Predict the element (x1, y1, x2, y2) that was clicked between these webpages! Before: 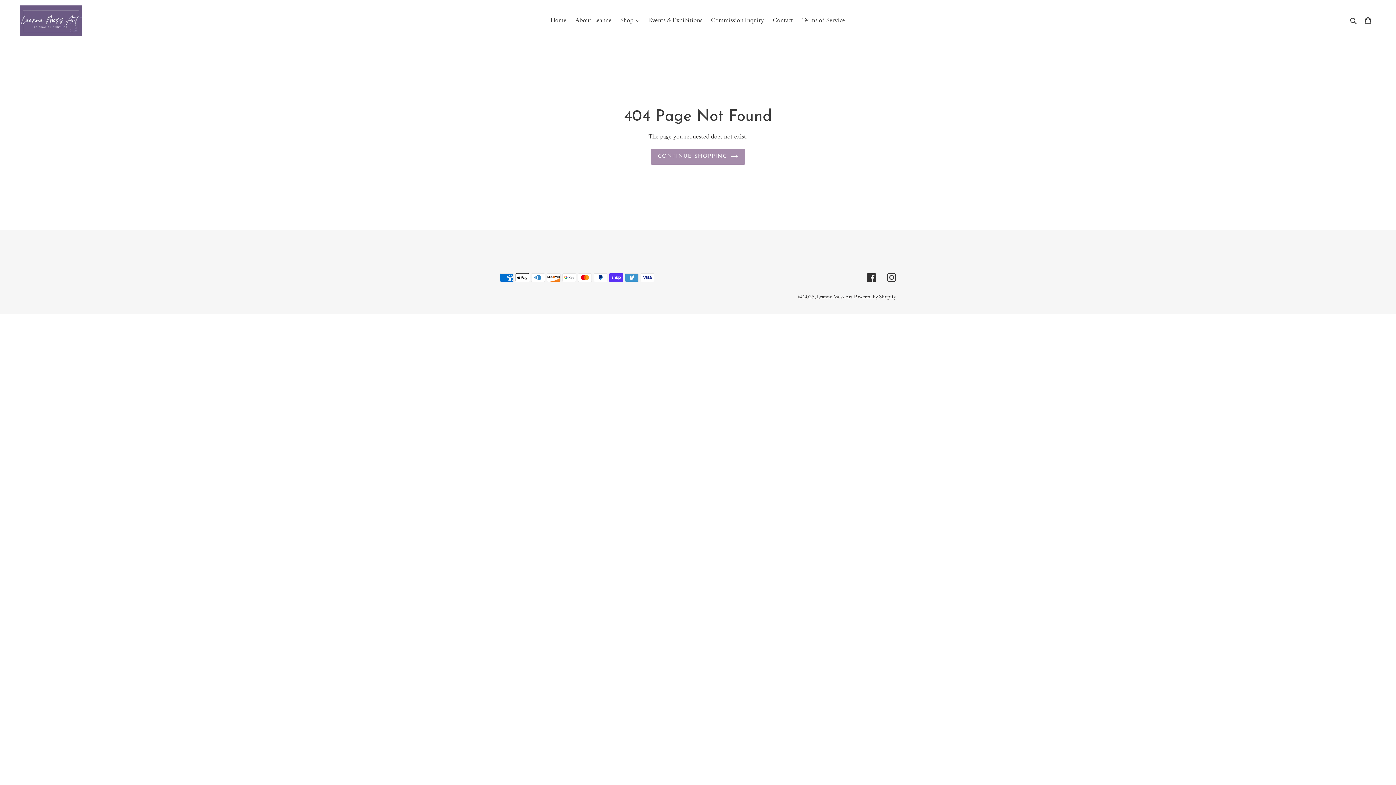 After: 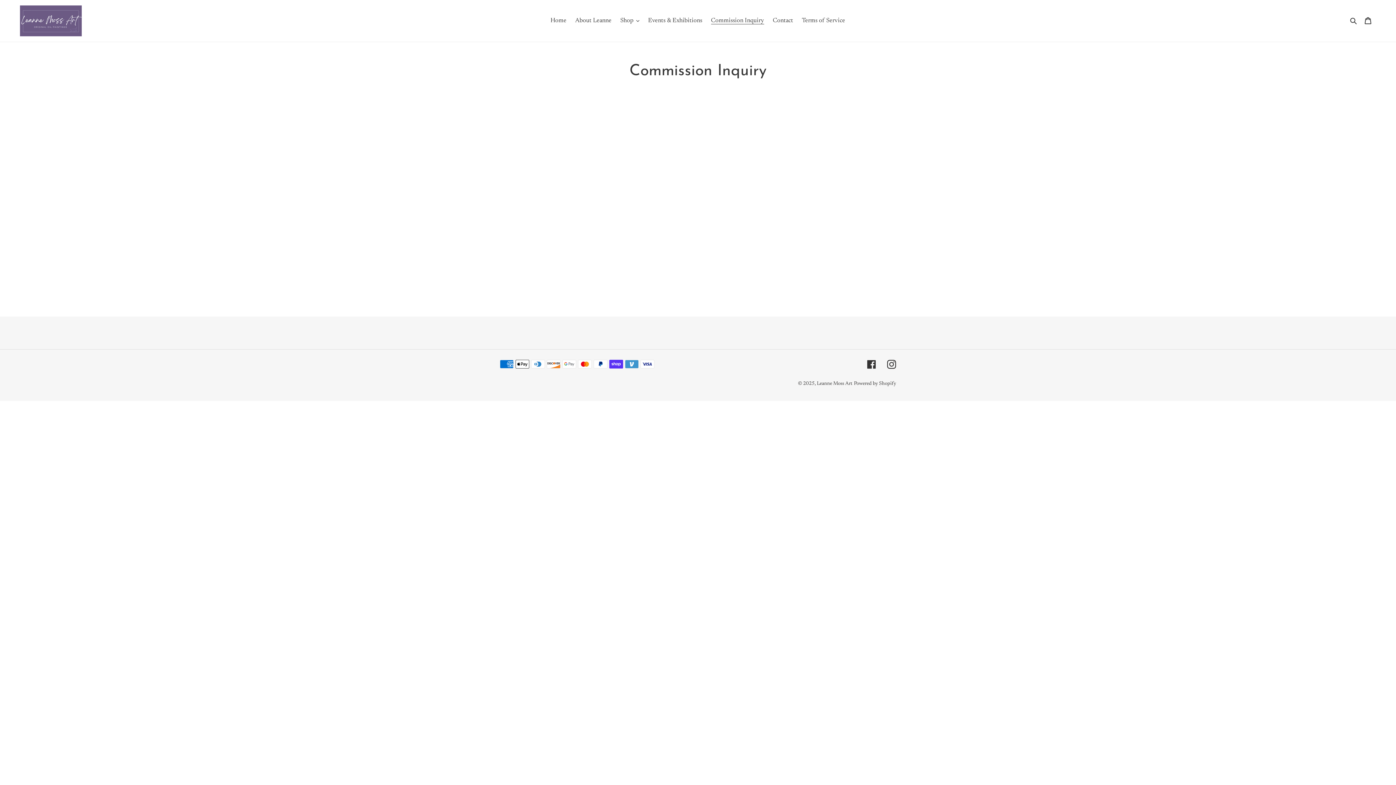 Action: bbox: (707, 15, 767, 26) label: Commission Inquiry